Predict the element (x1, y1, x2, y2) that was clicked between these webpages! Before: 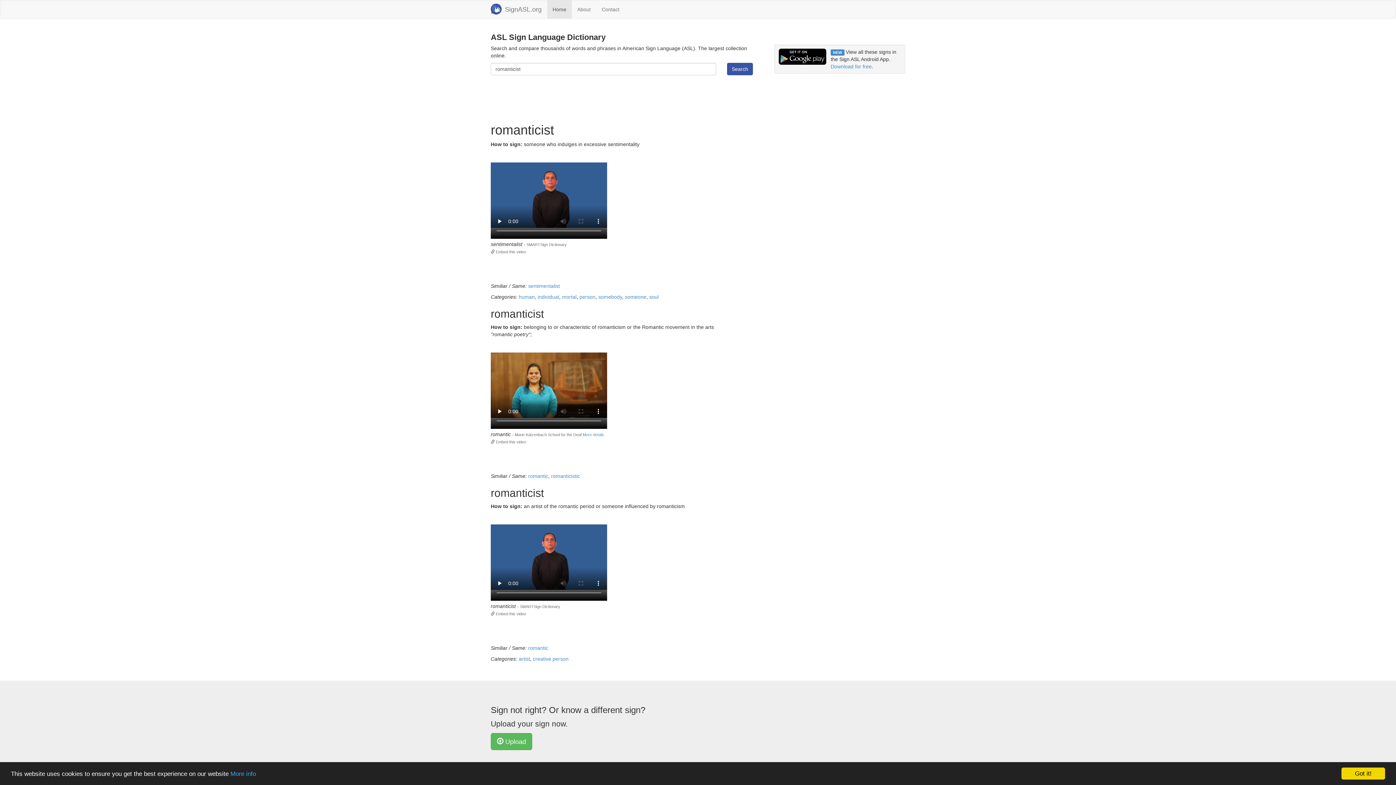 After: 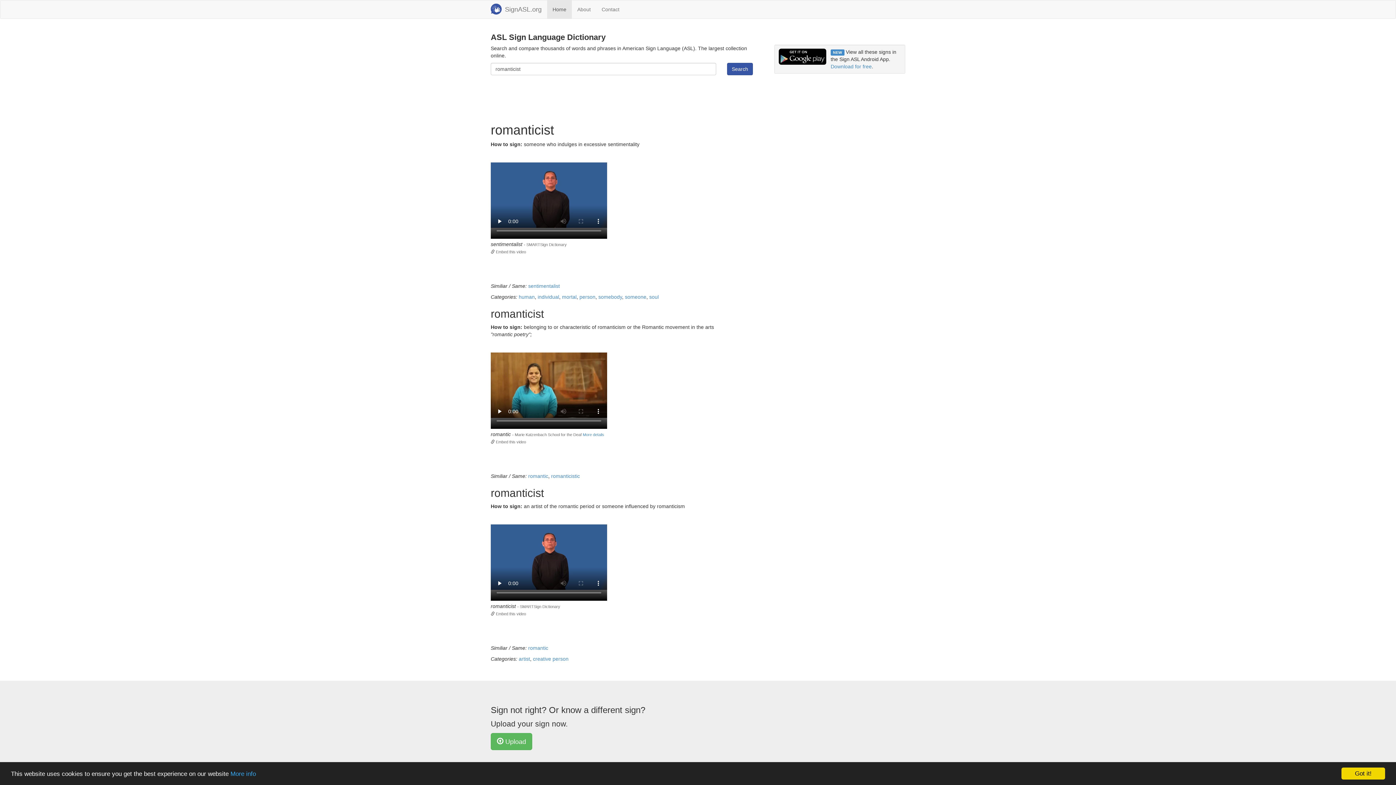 Action: bbox: (727, 62, 753, 75) label: Search